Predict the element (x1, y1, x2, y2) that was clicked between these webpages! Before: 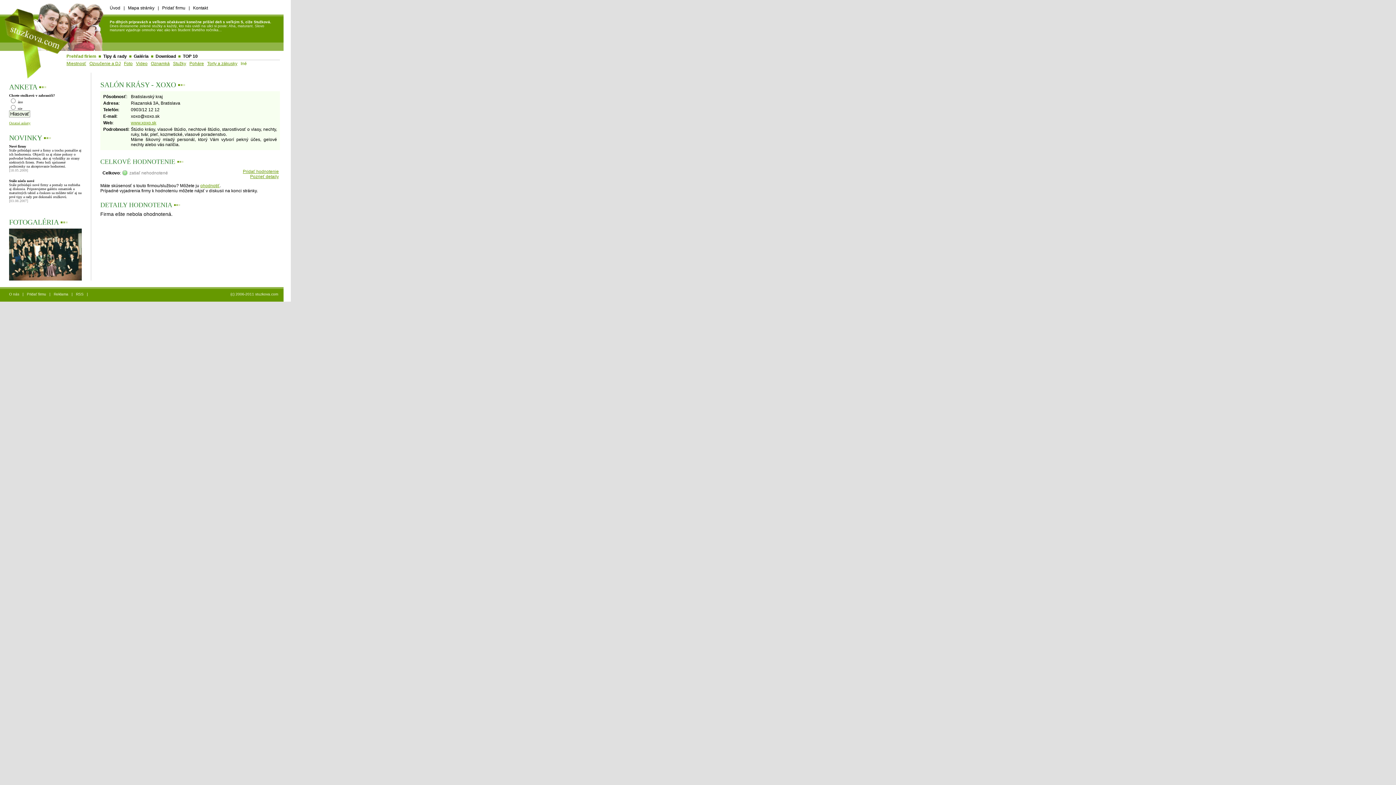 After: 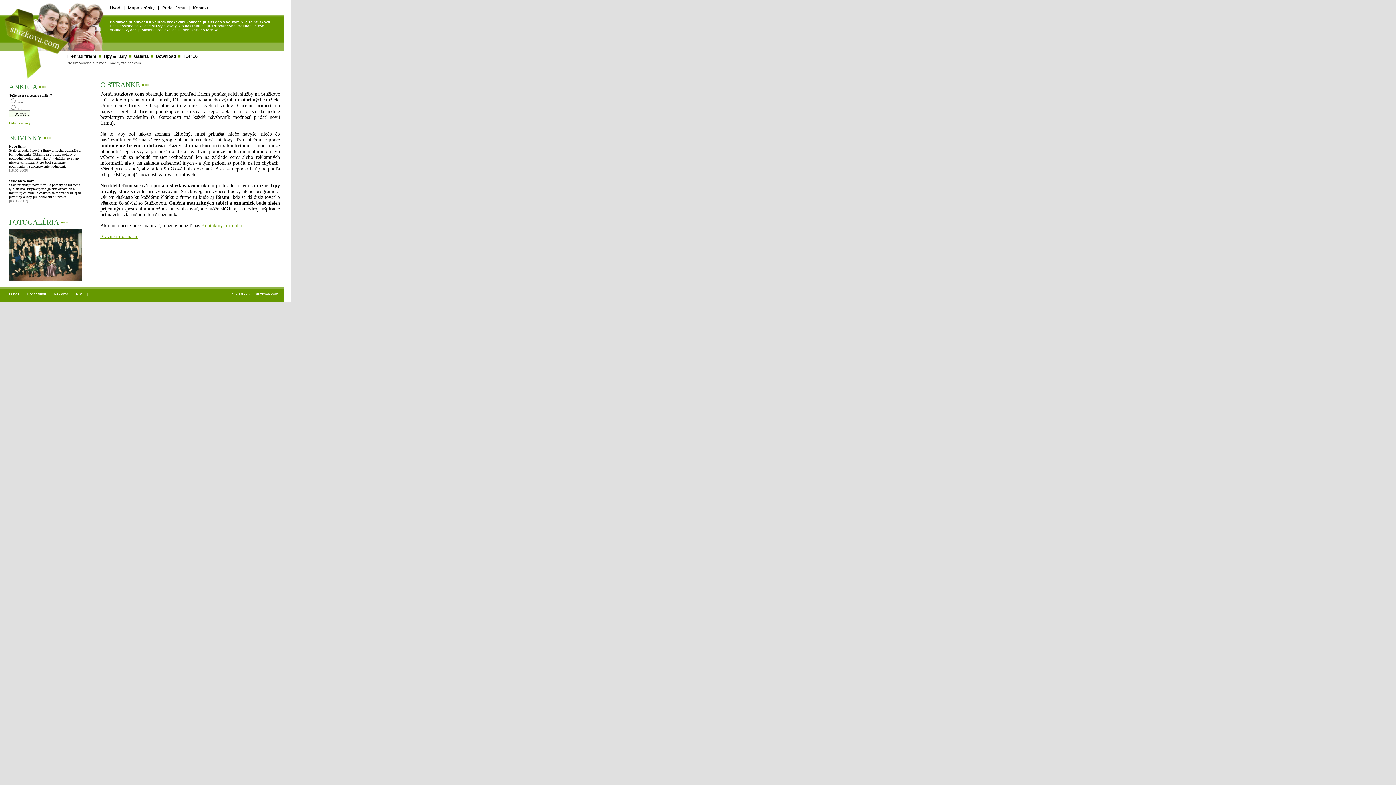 Action: label: O nás bbox: (9, 292, 19, 296)